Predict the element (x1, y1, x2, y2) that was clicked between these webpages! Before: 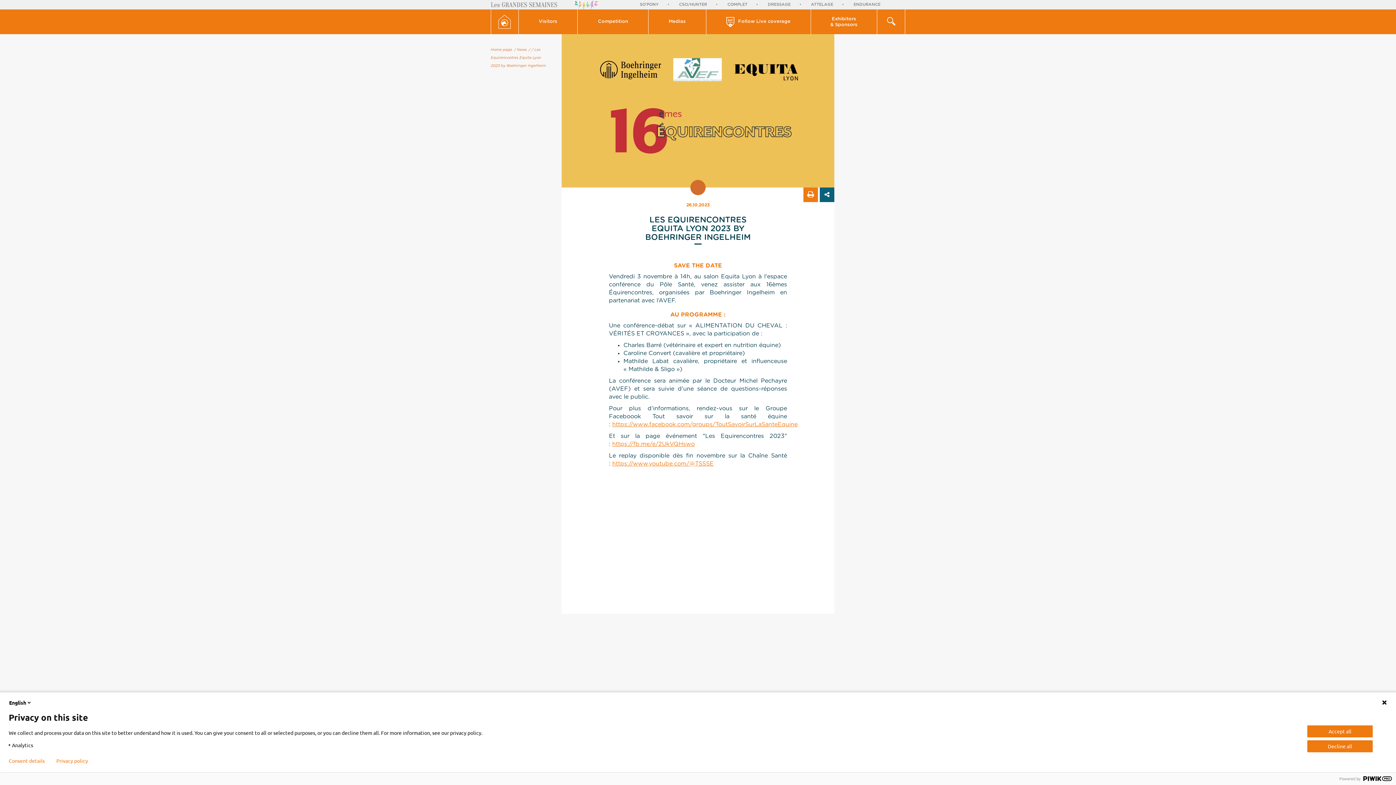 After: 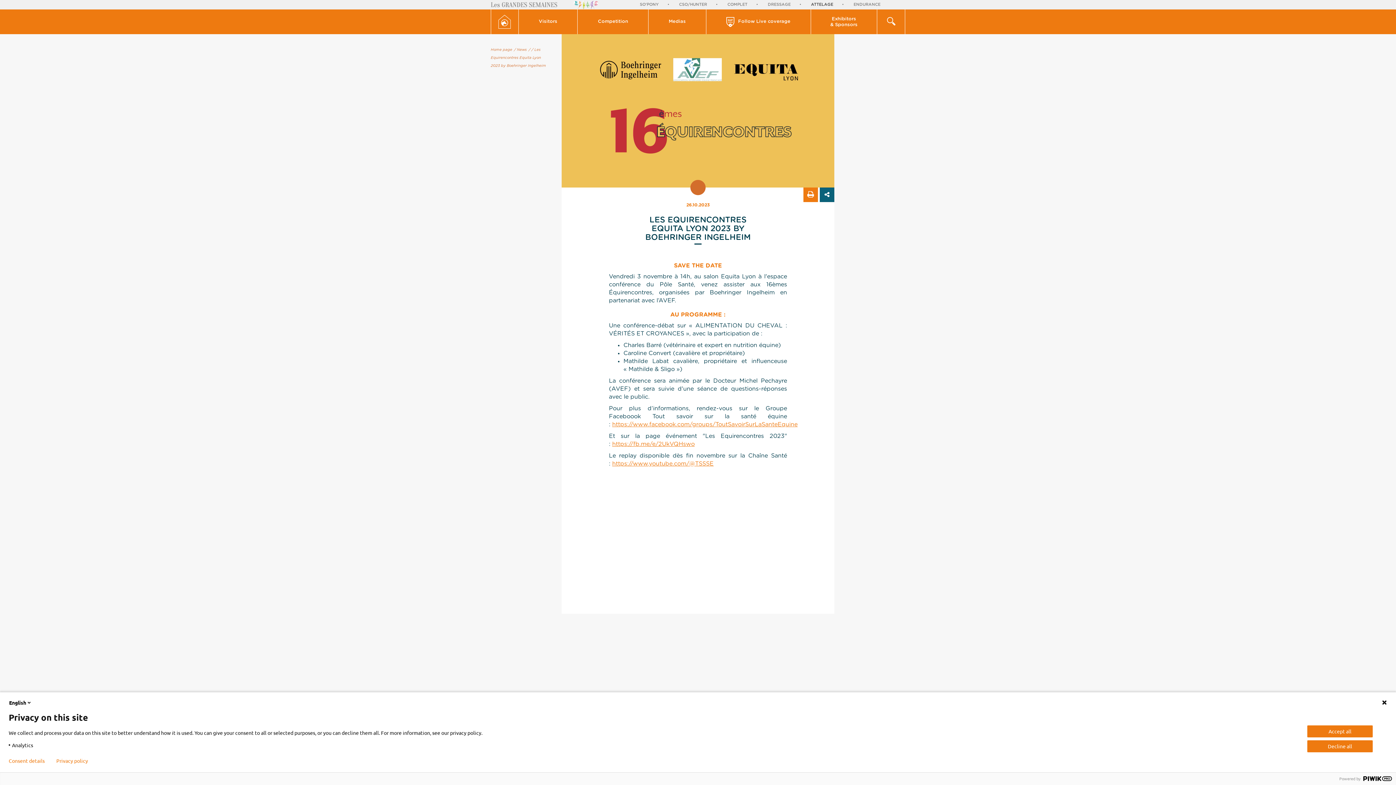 Action: bbox: (811, 2, 833, 6) label: ATTELAGE